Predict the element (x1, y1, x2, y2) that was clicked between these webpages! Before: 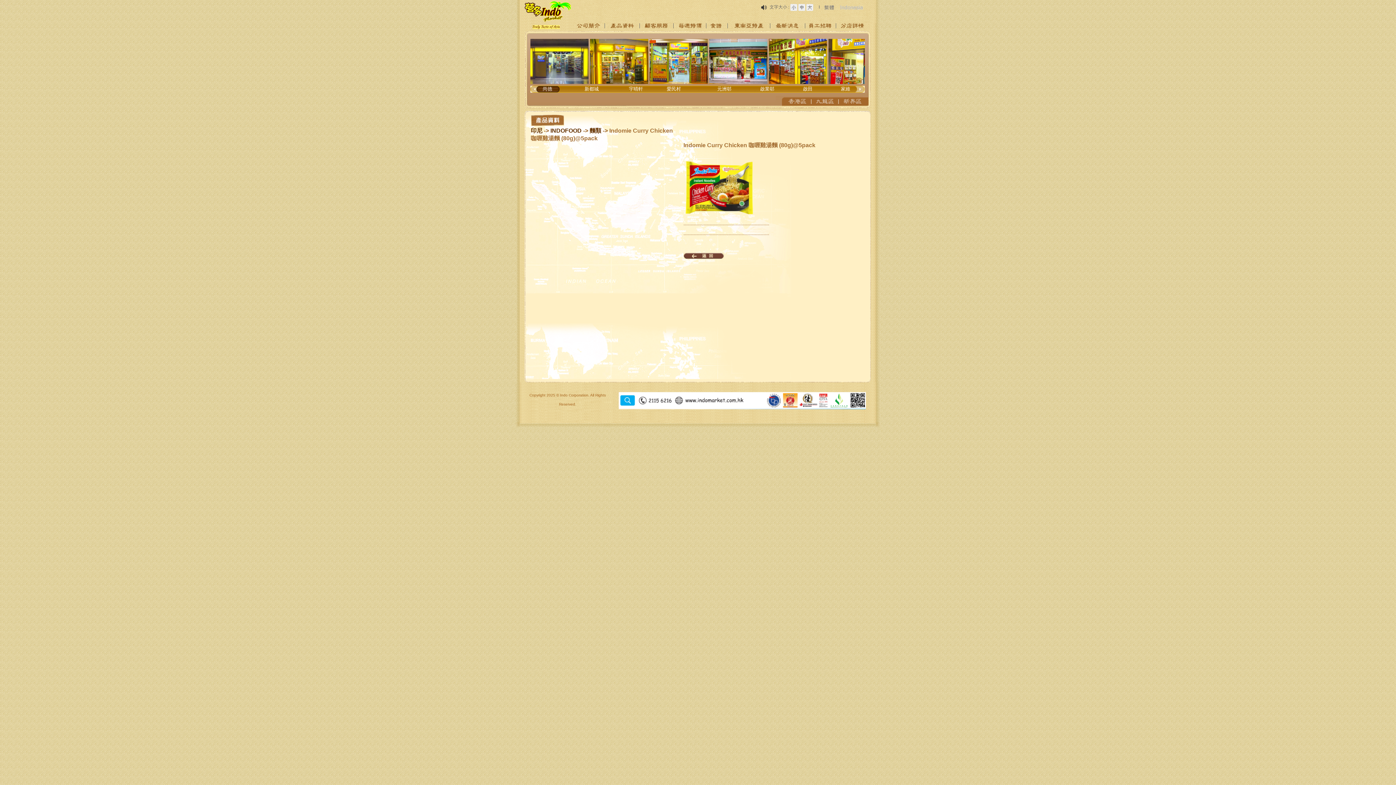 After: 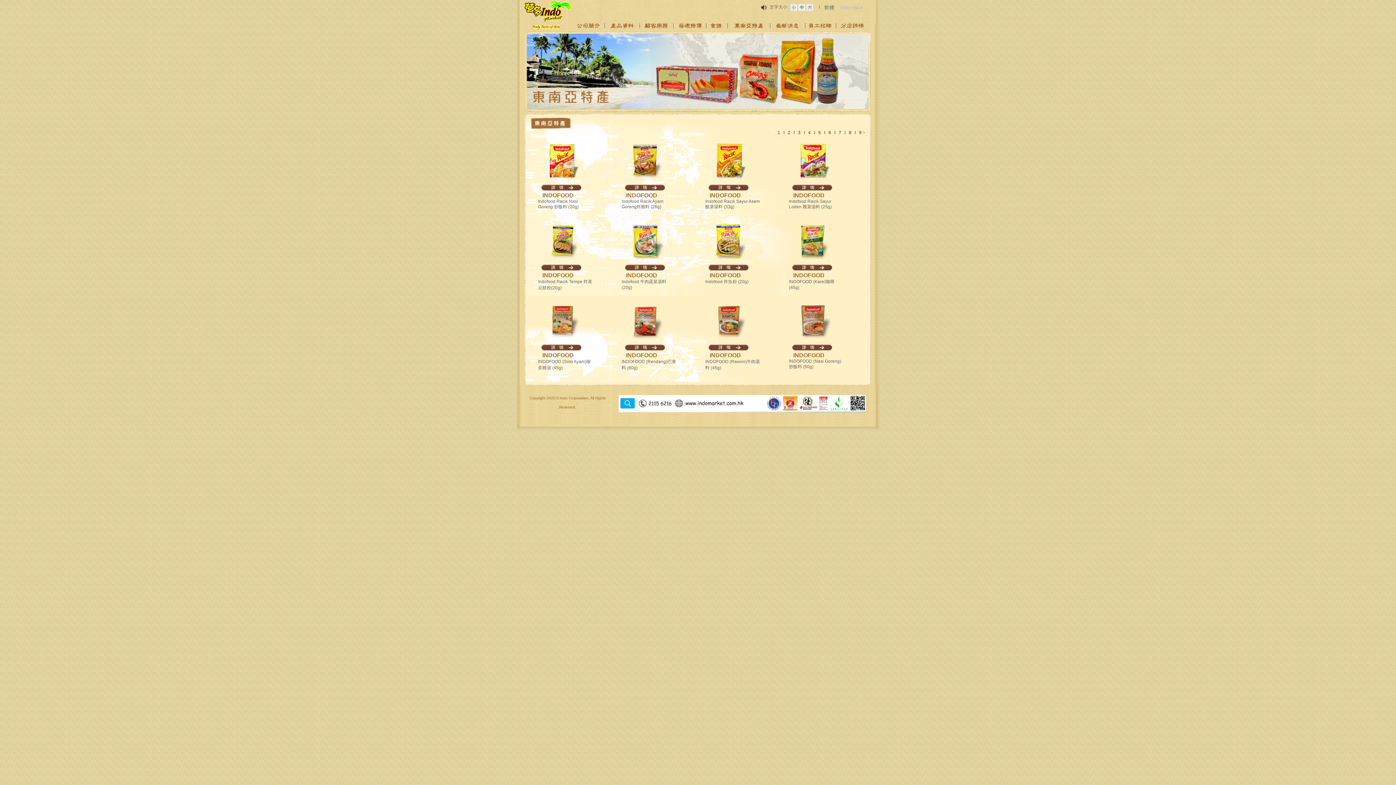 Action: bbox: (728, 23, 770, 28)